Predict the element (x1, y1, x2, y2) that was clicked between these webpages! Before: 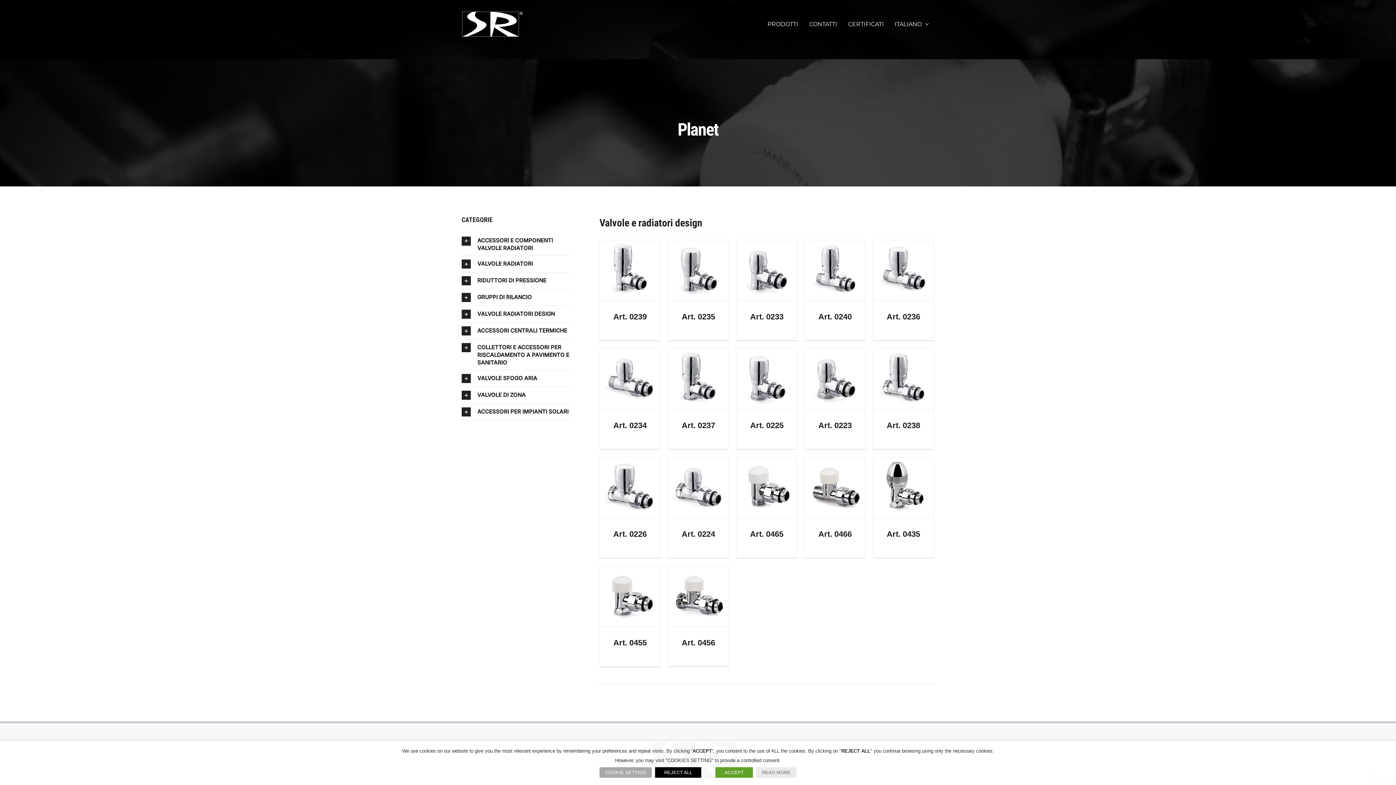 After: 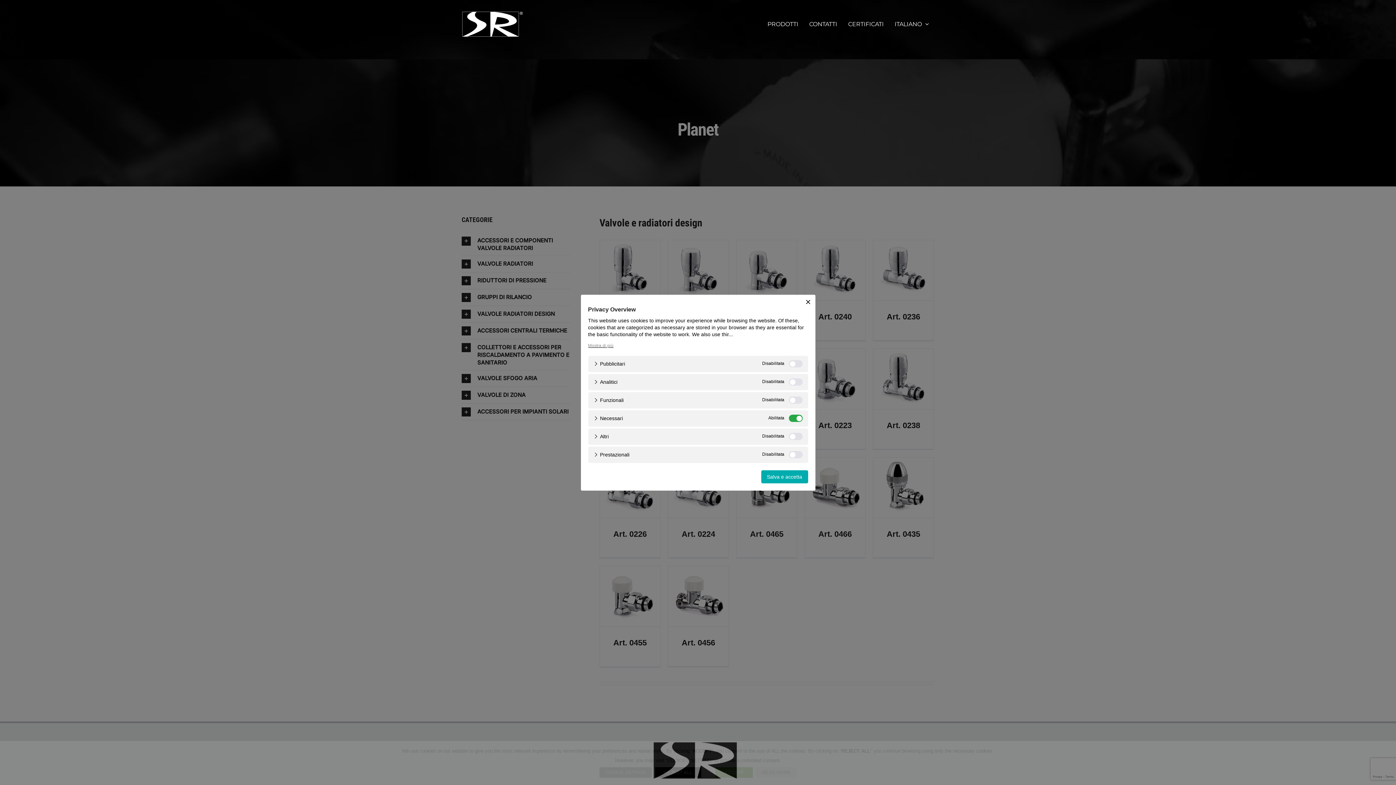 Action: label: COOKIE SETTIGS bbox: (599, 767, 652, 778)